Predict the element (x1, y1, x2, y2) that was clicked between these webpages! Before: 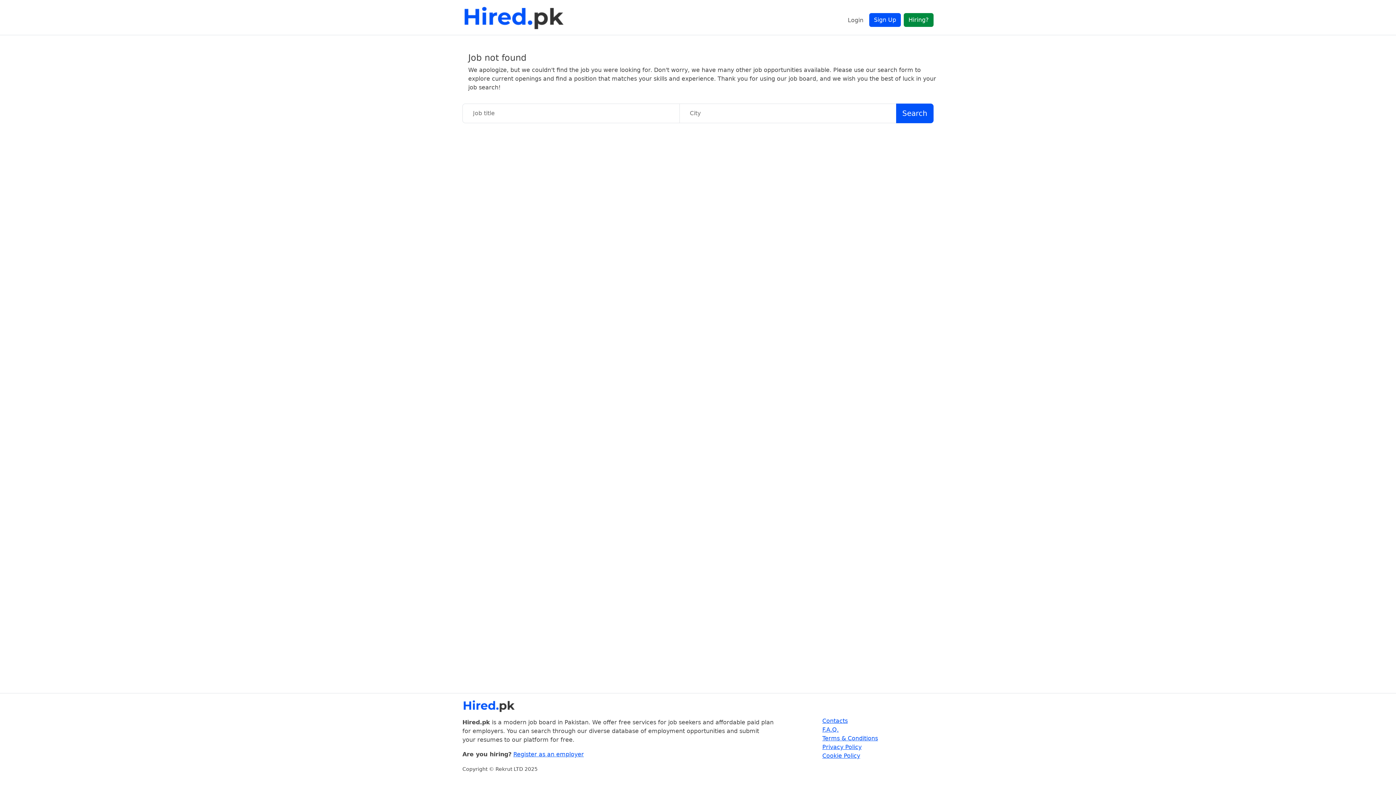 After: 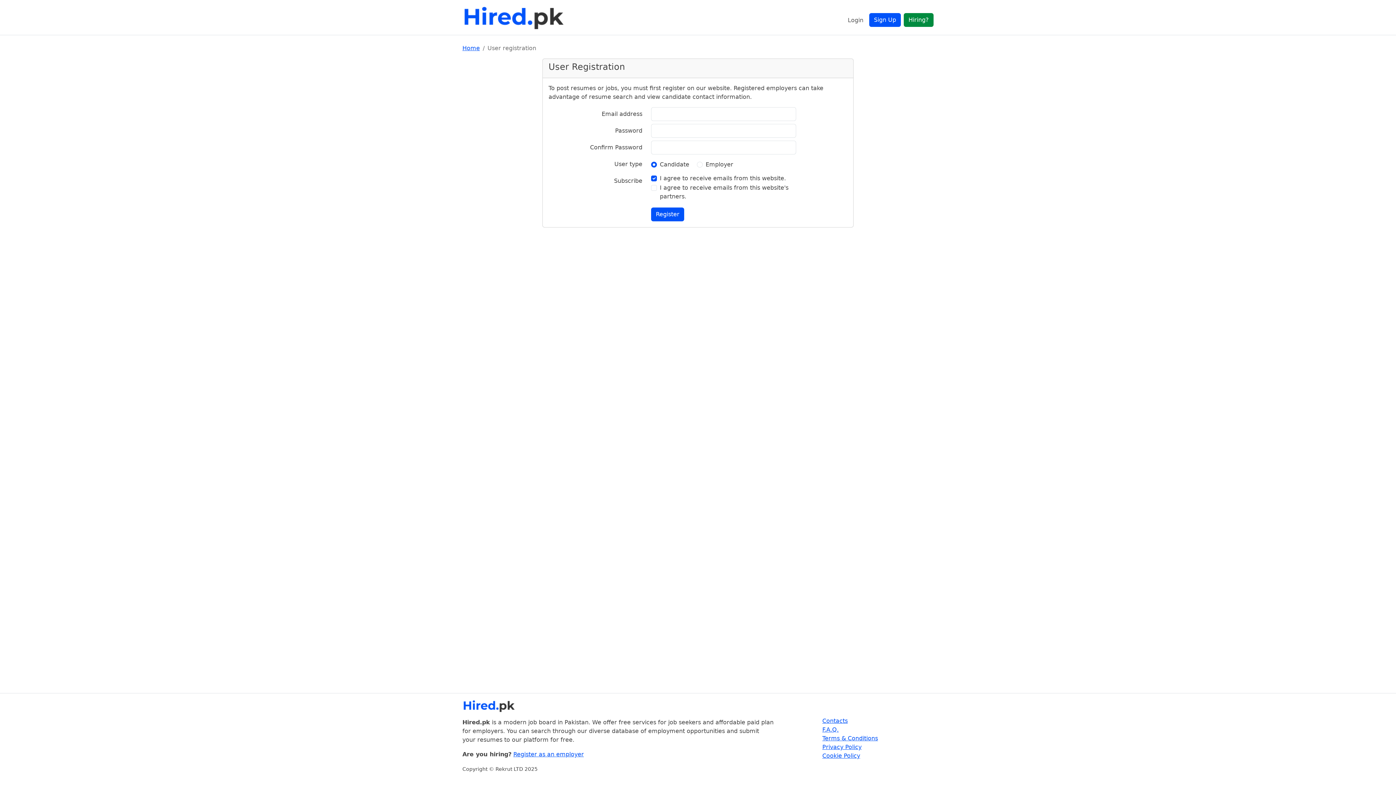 Action: label: Sign Up bbox: (869, 13, 901, 26)